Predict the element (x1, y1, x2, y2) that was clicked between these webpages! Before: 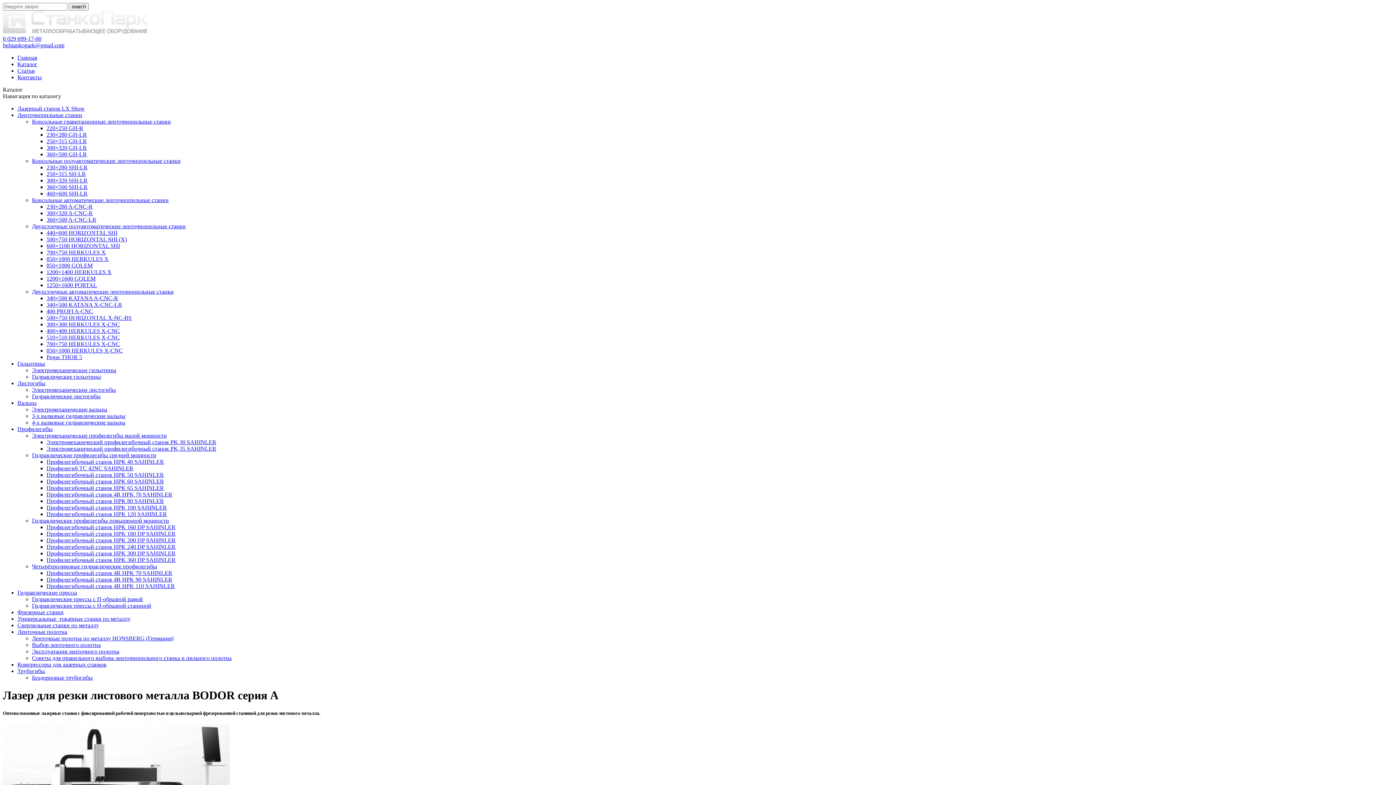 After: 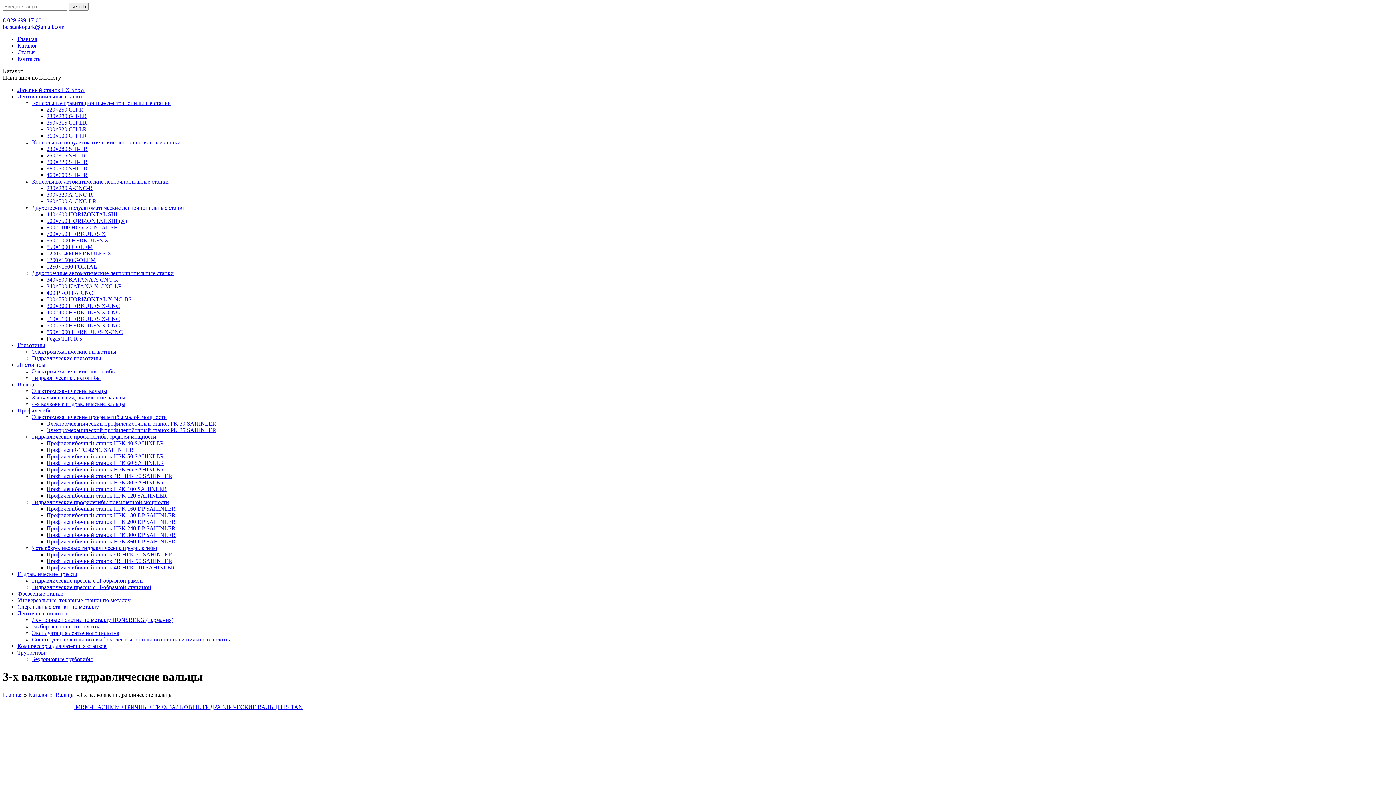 Action: label: 3-х валковые гидравлические вальцы bbox: (32, 413, 125, 419)